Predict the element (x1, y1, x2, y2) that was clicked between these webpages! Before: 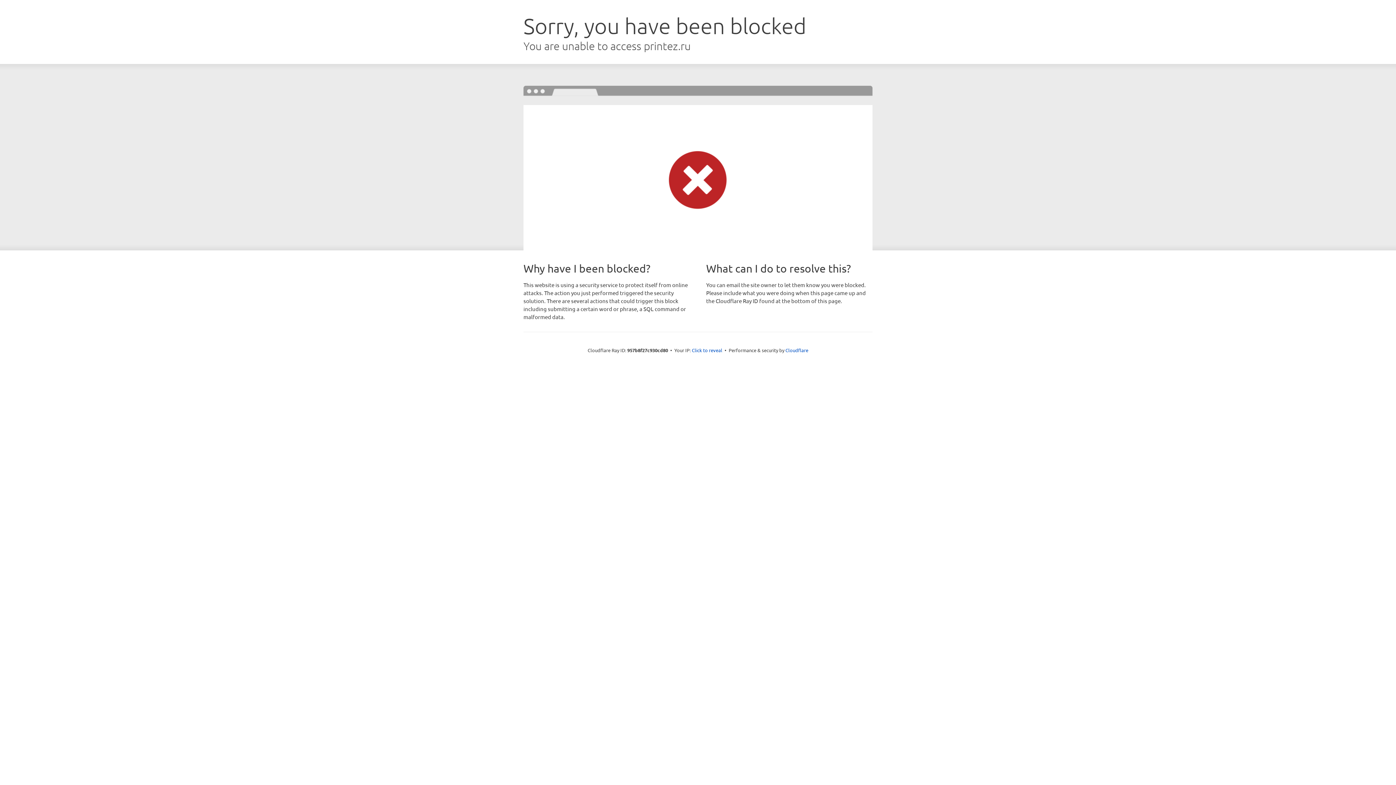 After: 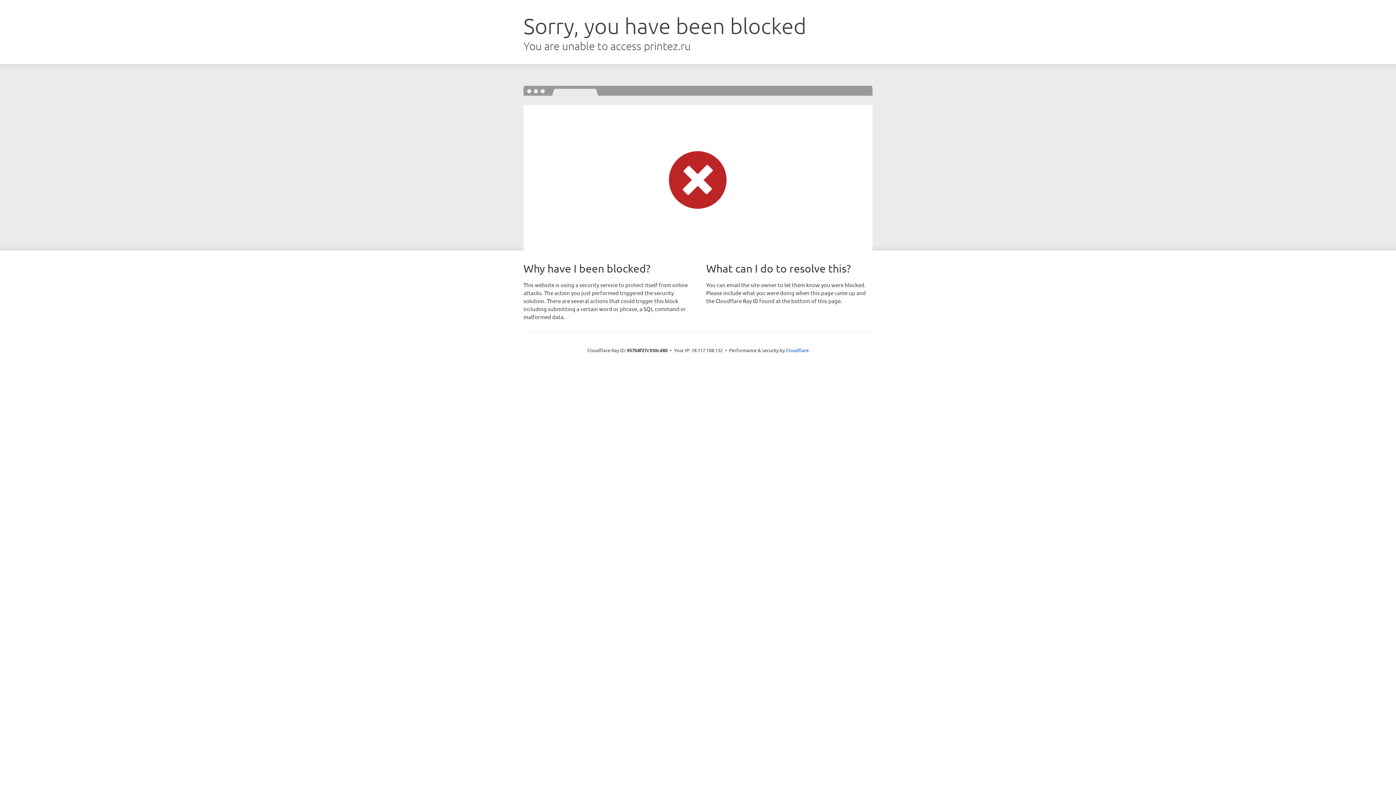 Action: bbox: (692, 346, 722, 353) label: Click to reveal